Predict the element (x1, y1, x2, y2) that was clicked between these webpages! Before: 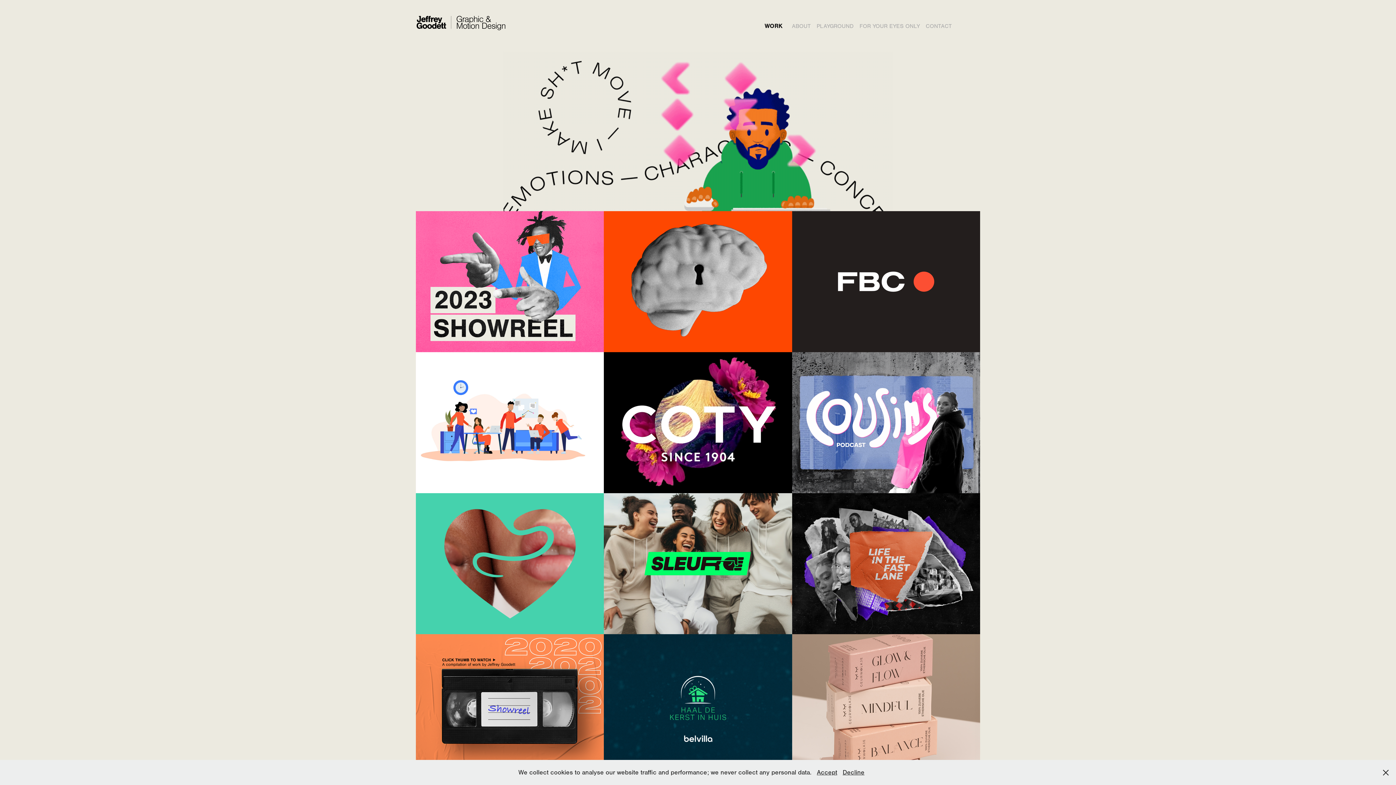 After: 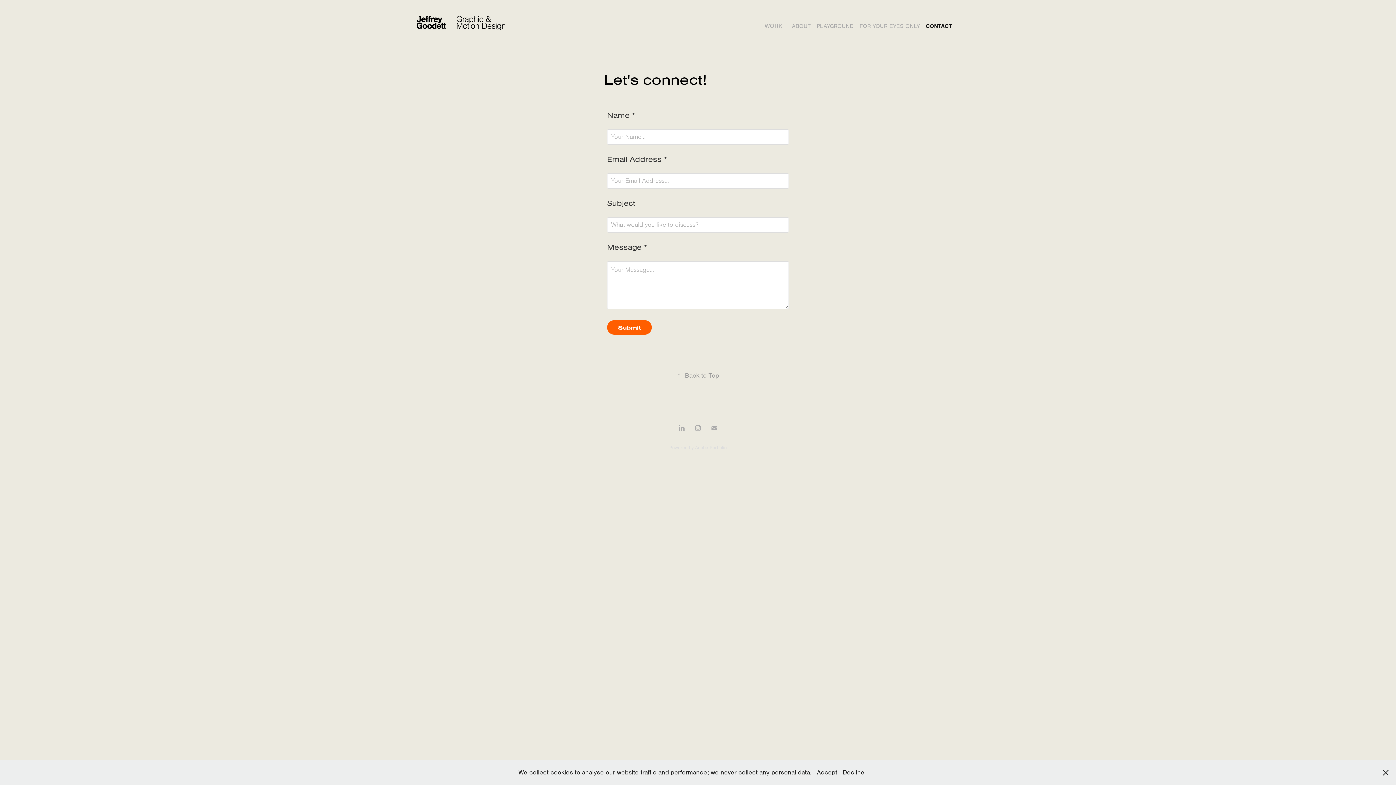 Action: label: CONTACT bbox: (925, 22, 952, 29)